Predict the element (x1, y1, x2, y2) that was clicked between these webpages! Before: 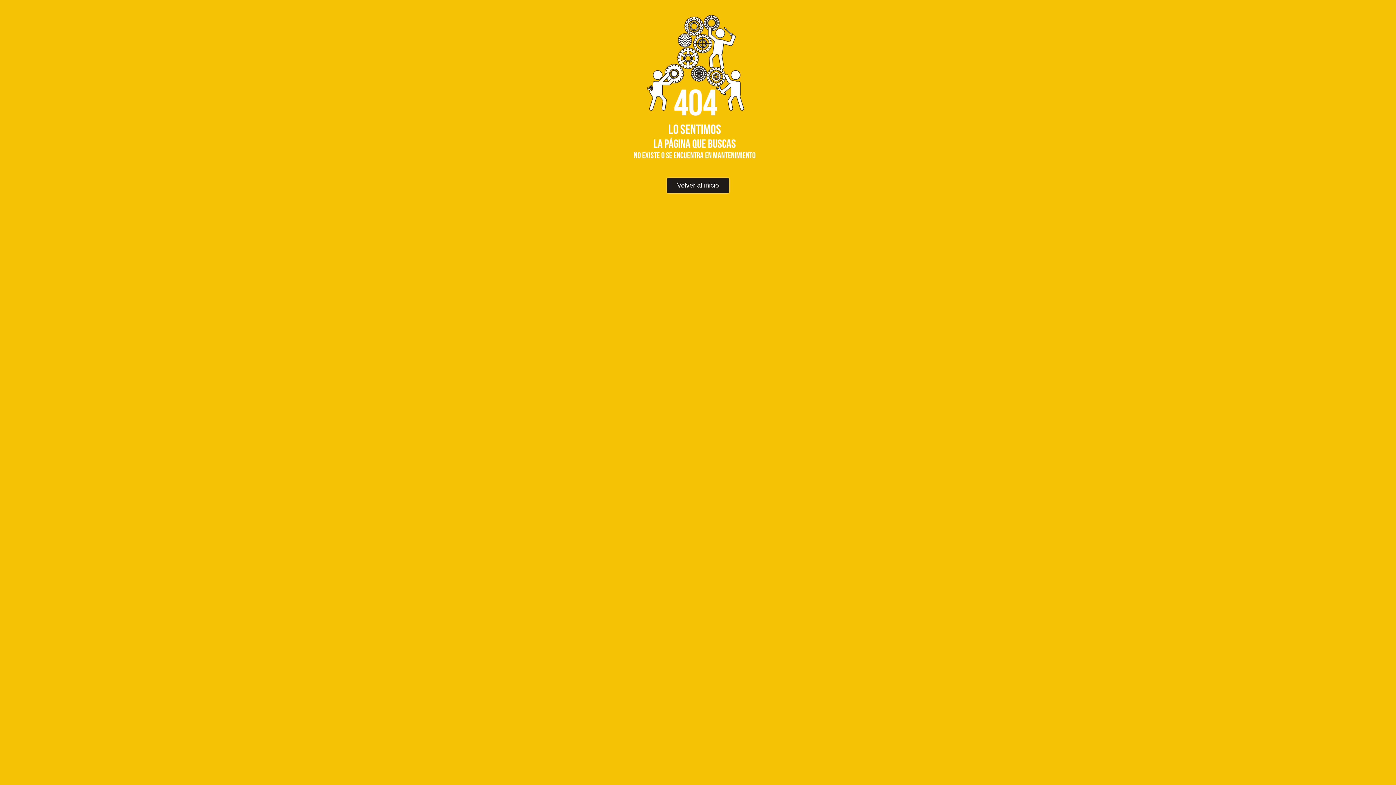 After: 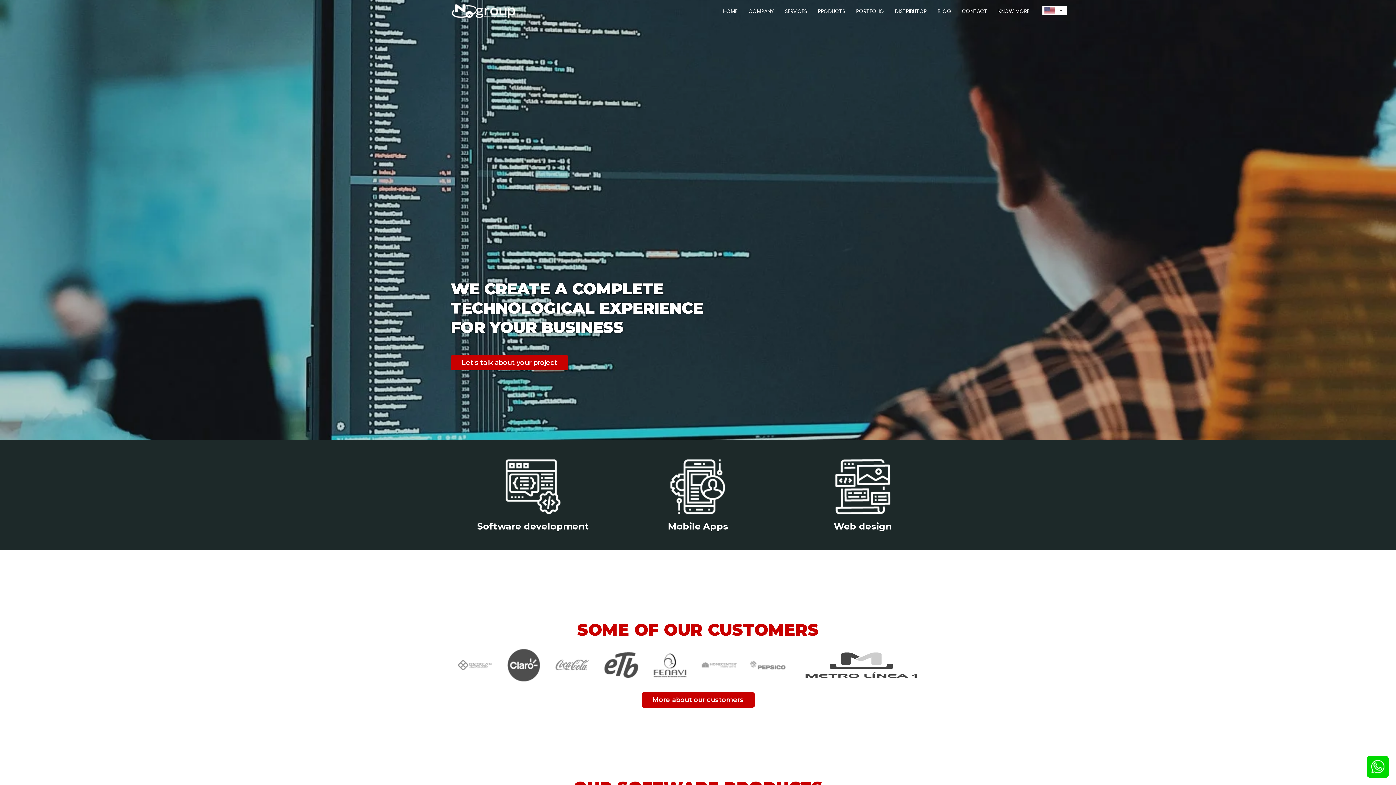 Action: bbox: (615, 166, 780, 172)